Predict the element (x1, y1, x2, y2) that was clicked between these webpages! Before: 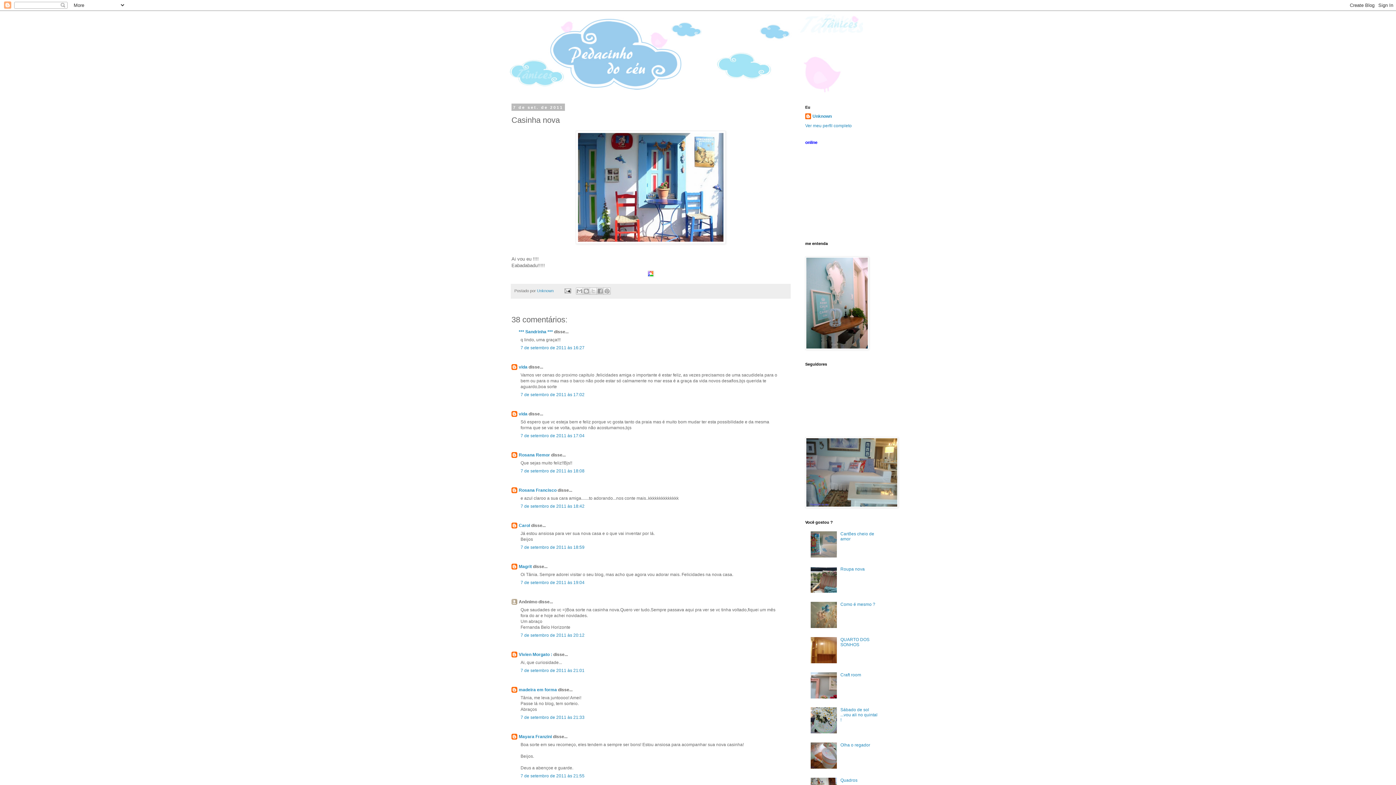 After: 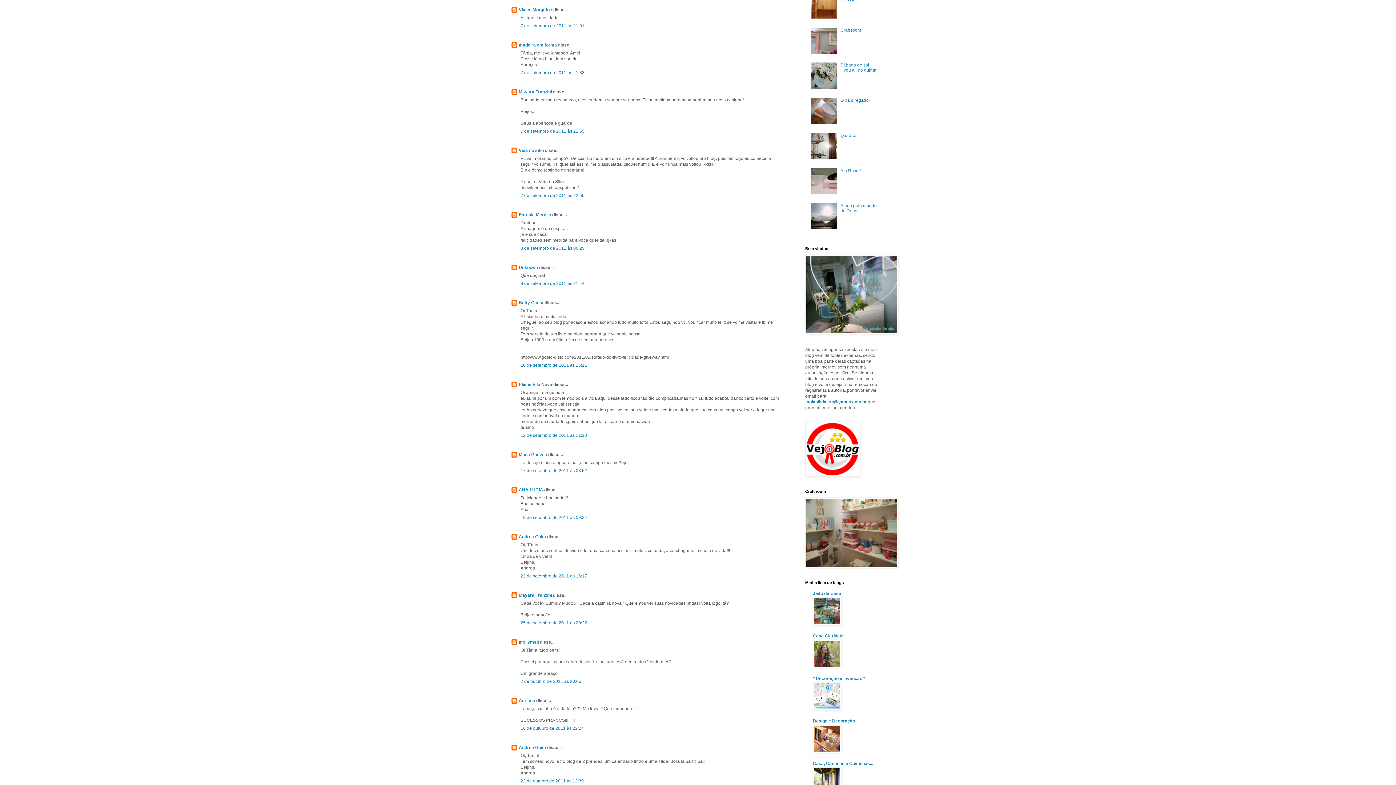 Action: bbox: (520, 668, 584, 673) label: 7 de setembro de 2011 às 21:01